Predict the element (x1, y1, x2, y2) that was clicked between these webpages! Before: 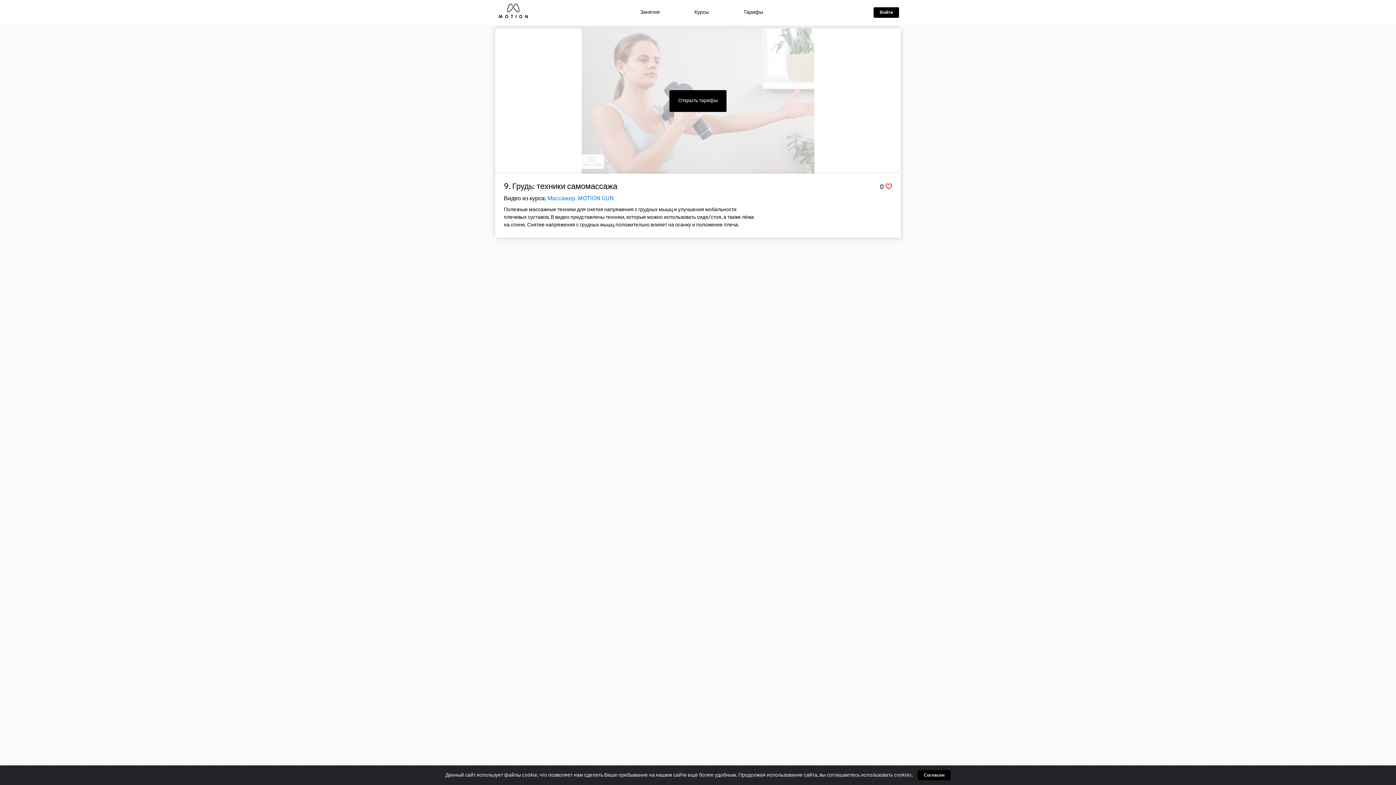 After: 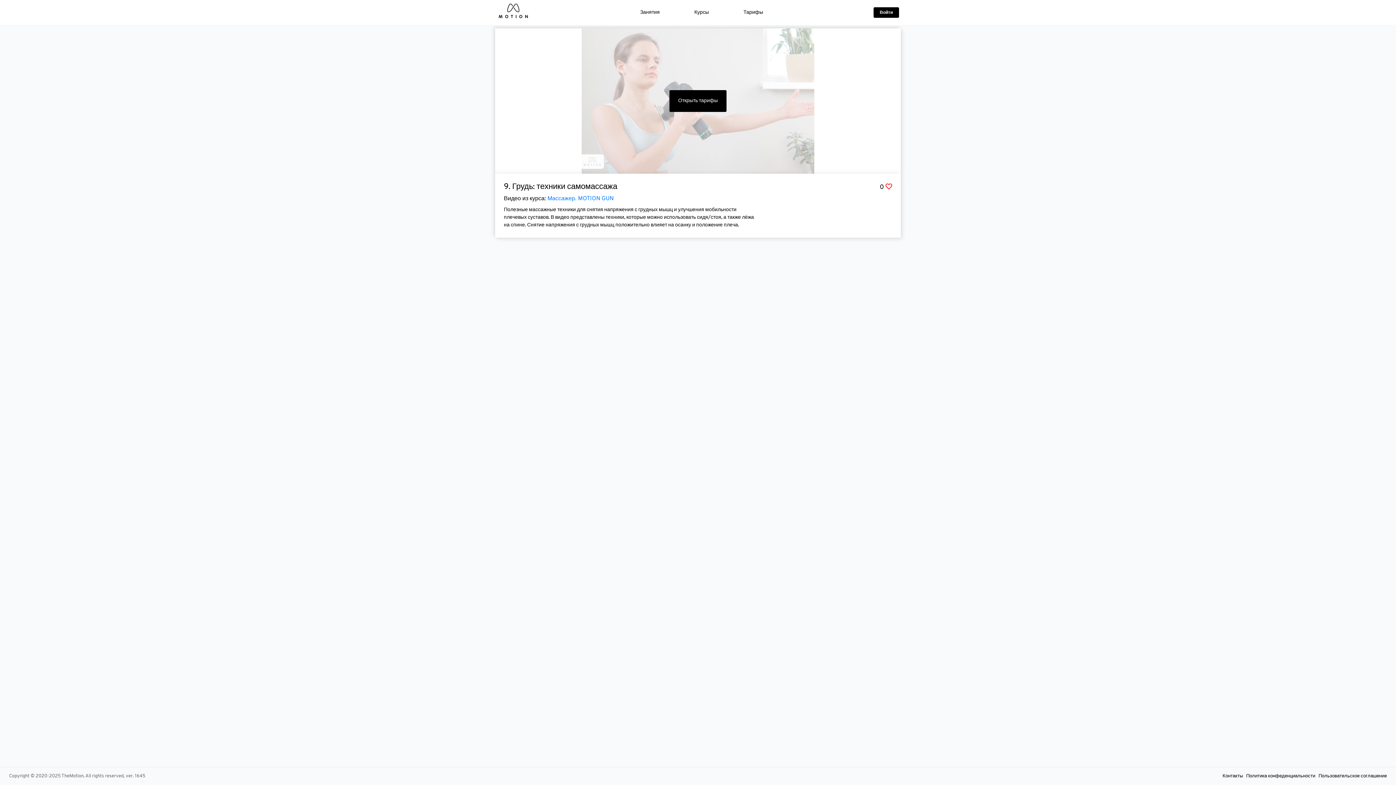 Action: label: Согласен bbox: (917, 770, 950, 780)